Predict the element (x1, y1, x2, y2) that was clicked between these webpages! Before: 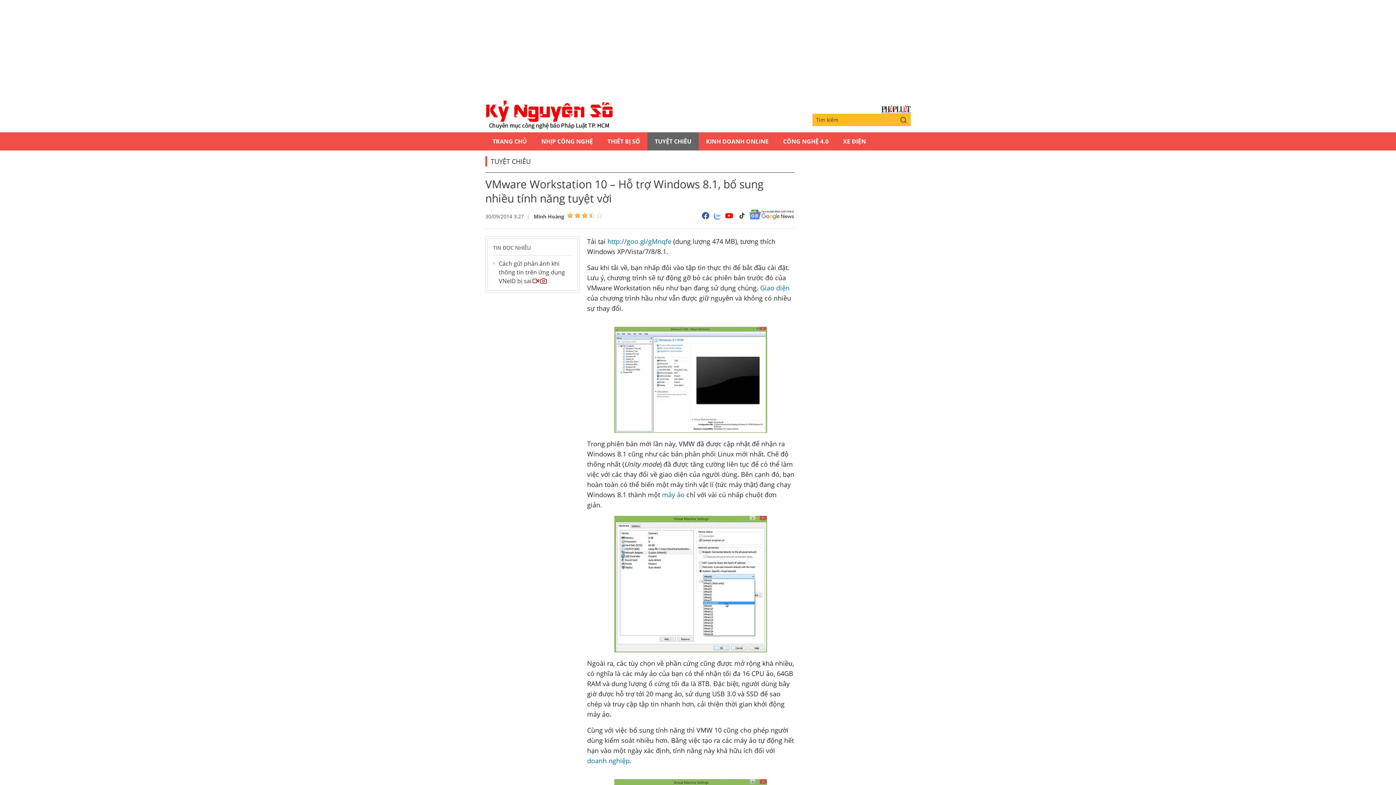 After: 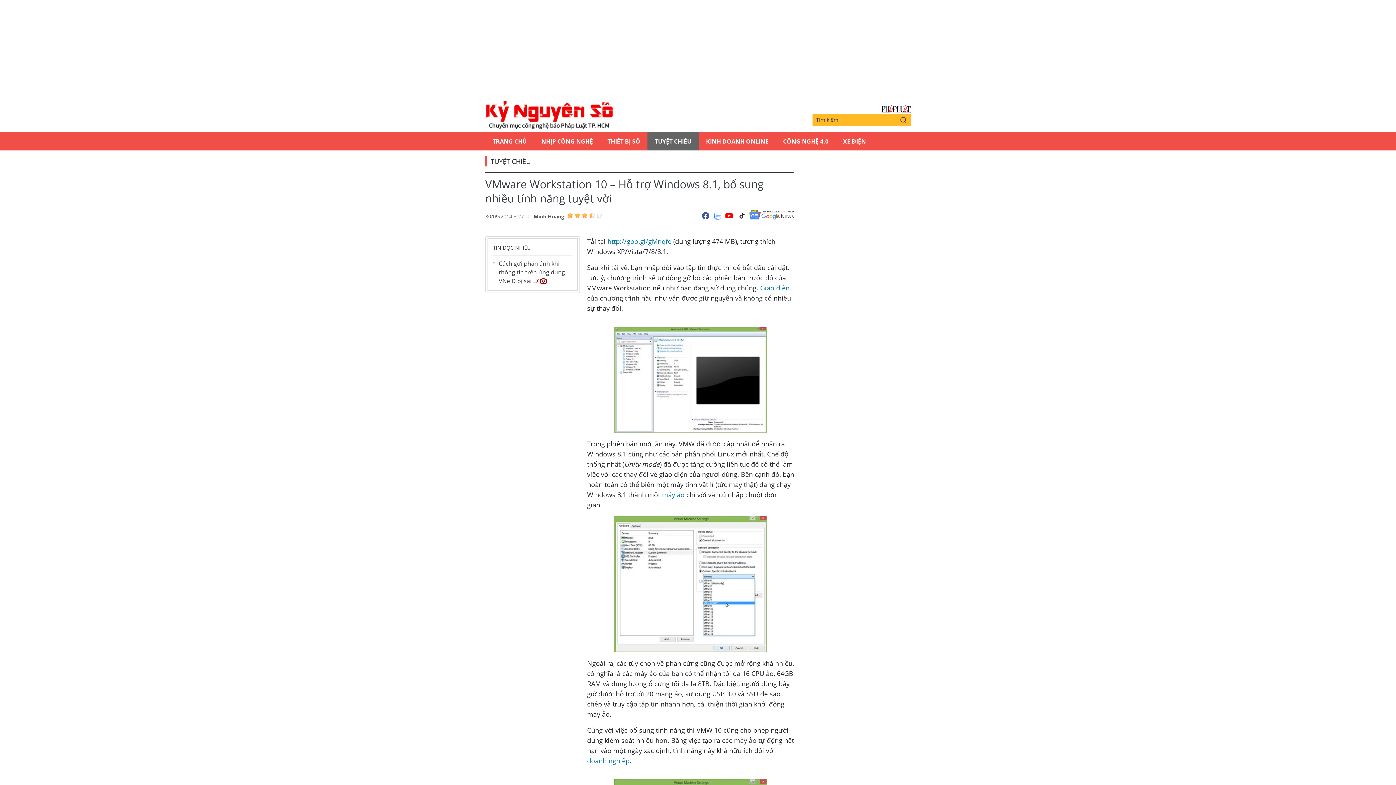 Action: bbox: (737, 209, 746, 222)